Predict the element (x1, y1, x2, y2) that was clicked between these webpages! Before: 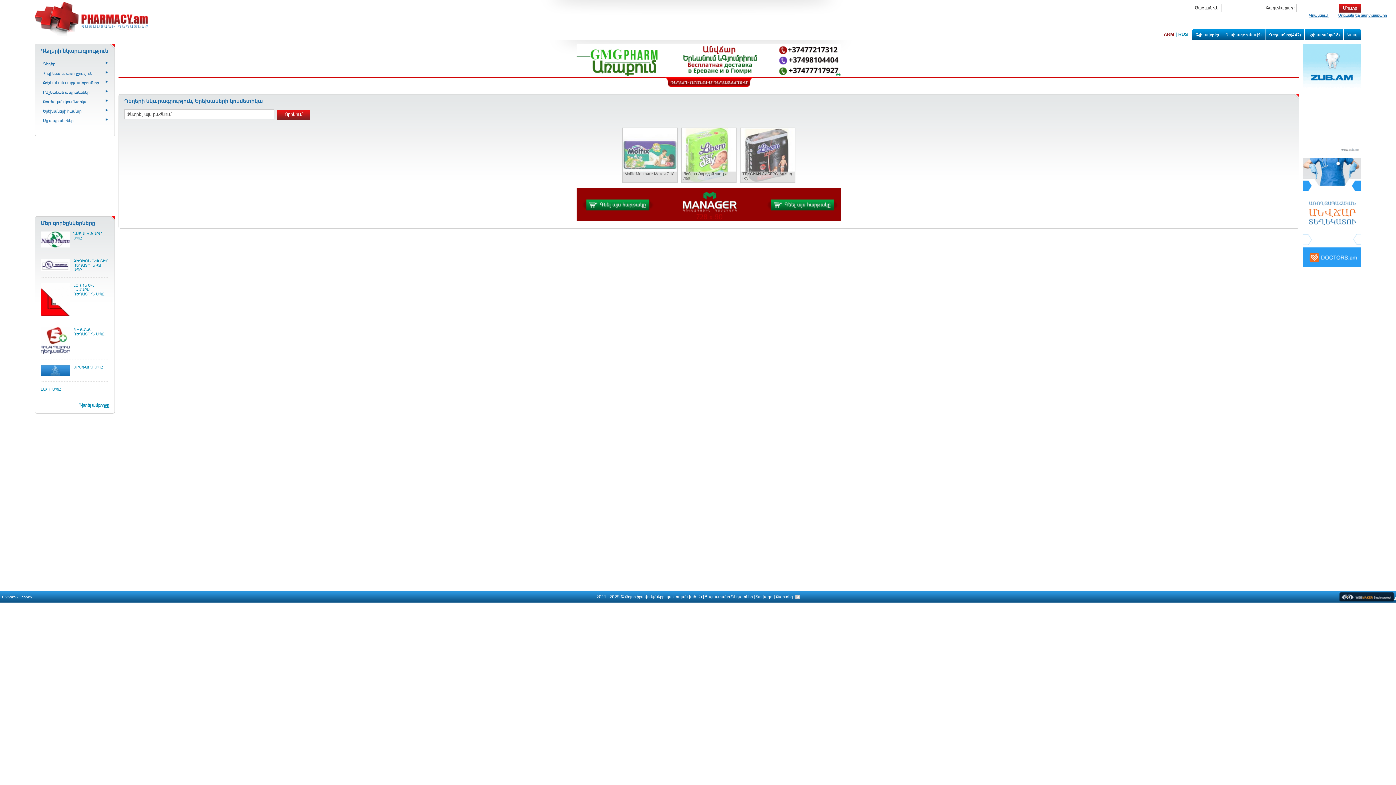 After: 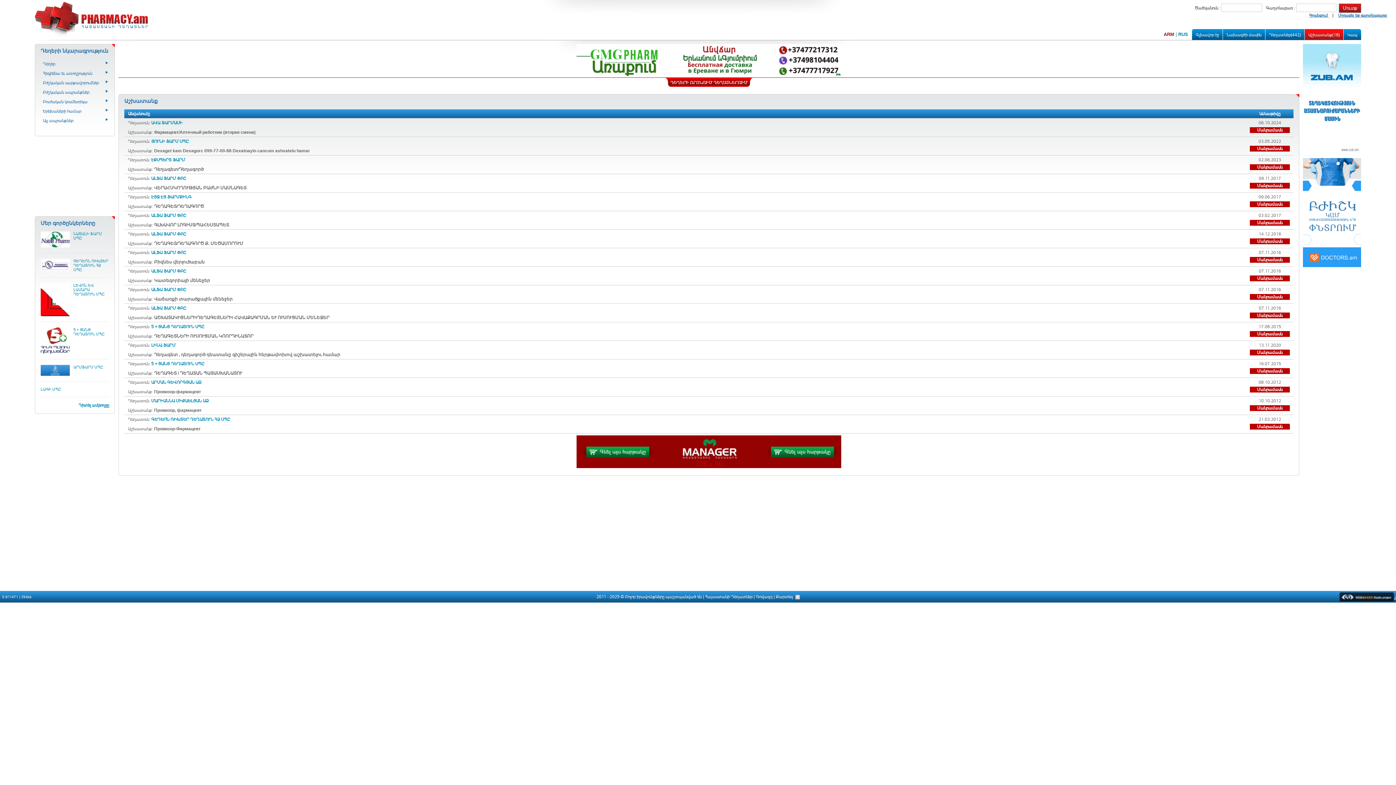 Action: label: Աշխատանք(18) bbox: (1305, 29, 1343, 40)